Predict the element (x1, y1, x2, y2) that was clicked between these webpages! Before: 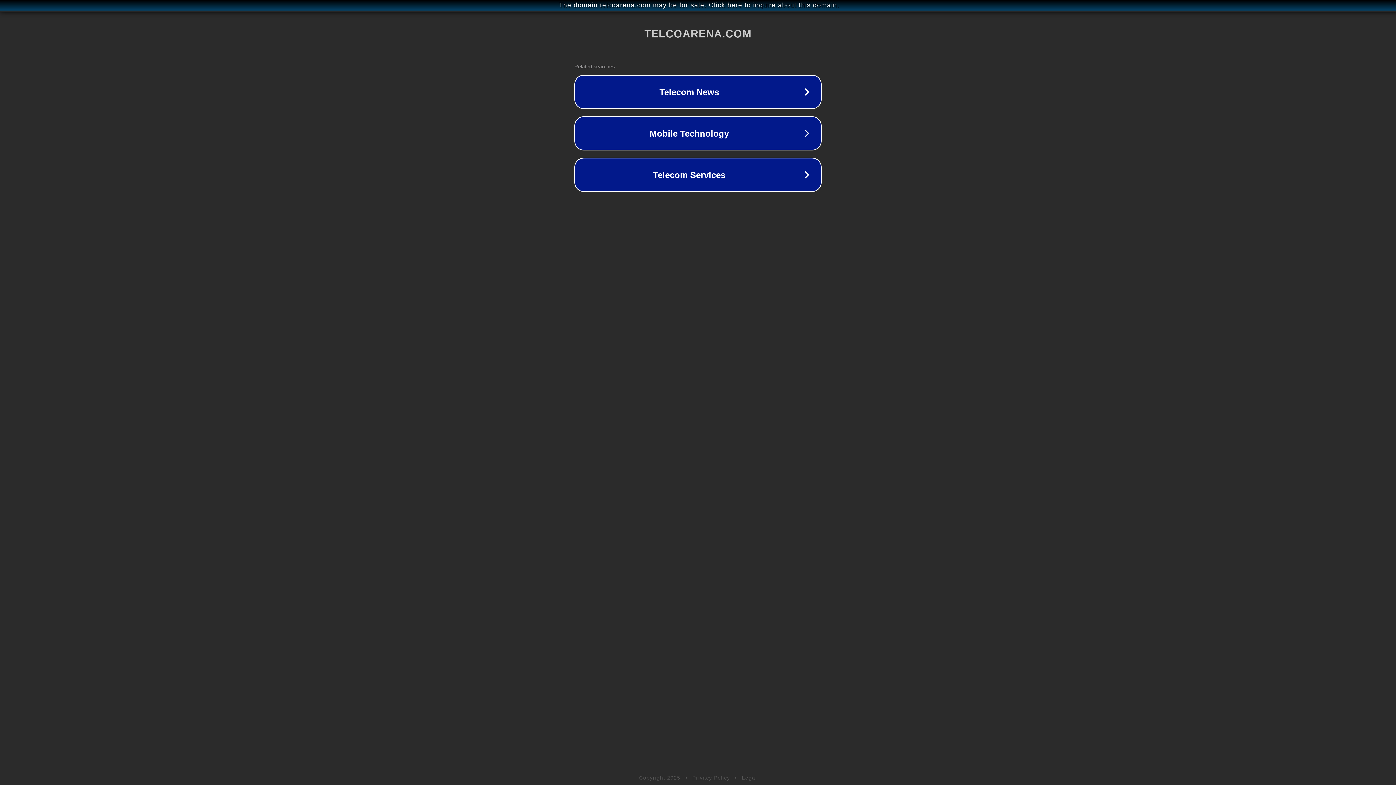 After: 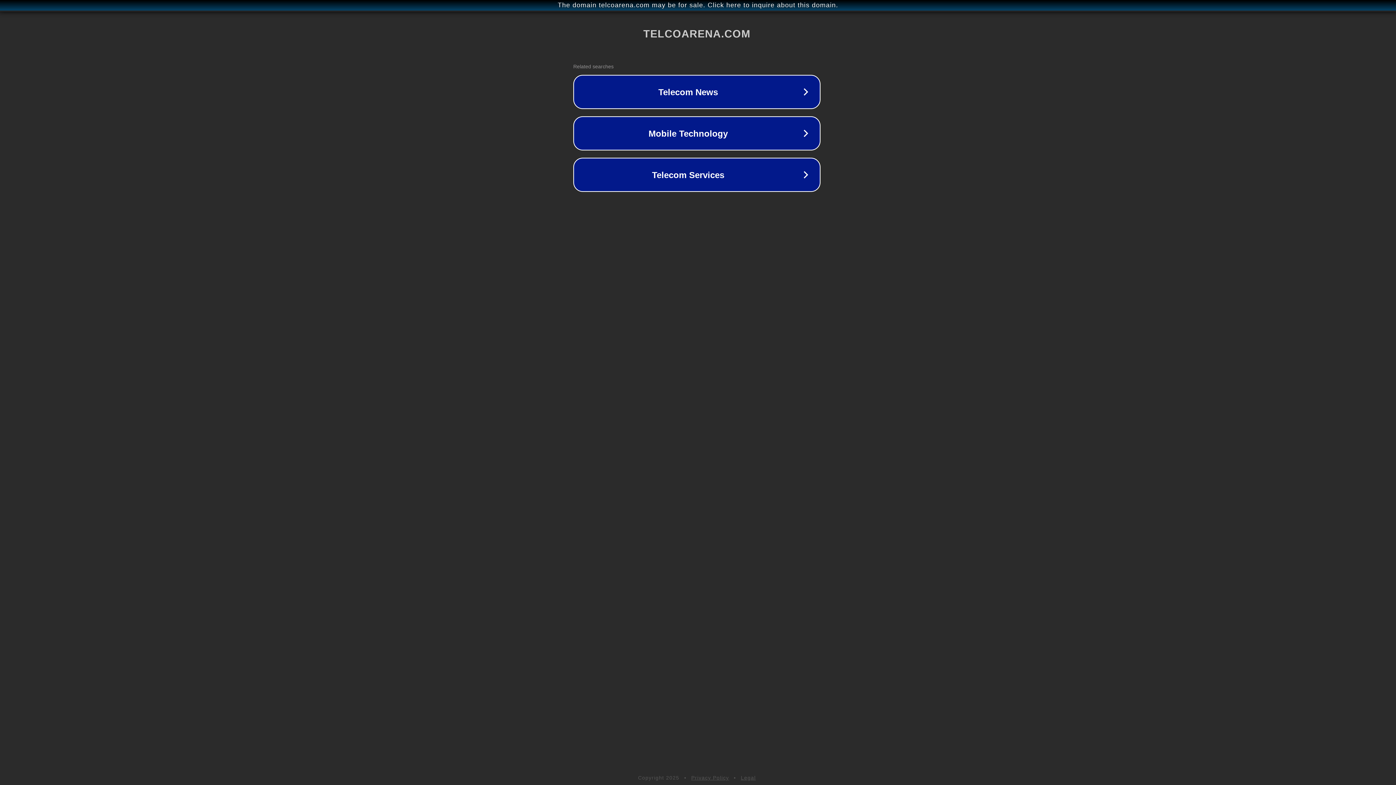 Action: label: The domain telcoarena.com may be for sale. Click here to inquire about this domain. bbox: (1, 1, 1397, 9)